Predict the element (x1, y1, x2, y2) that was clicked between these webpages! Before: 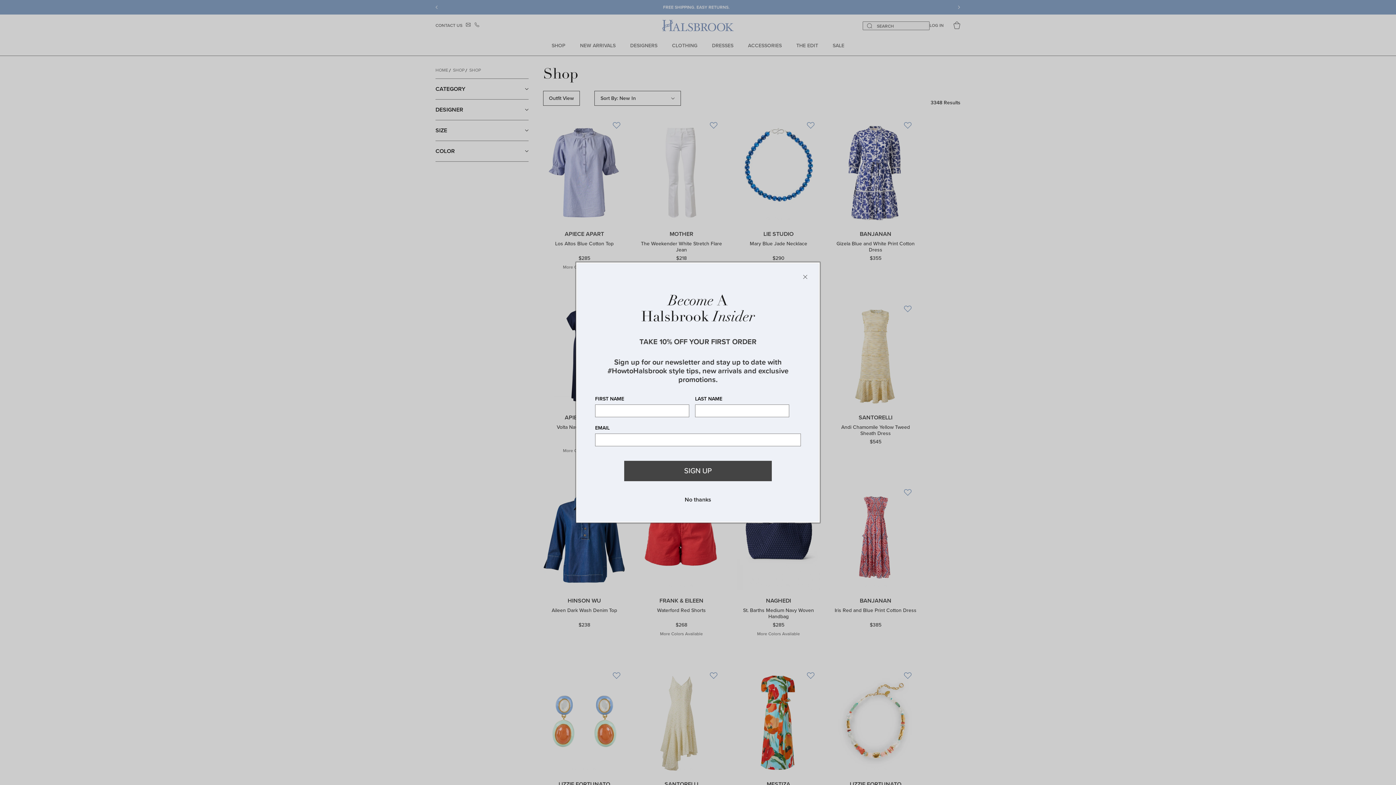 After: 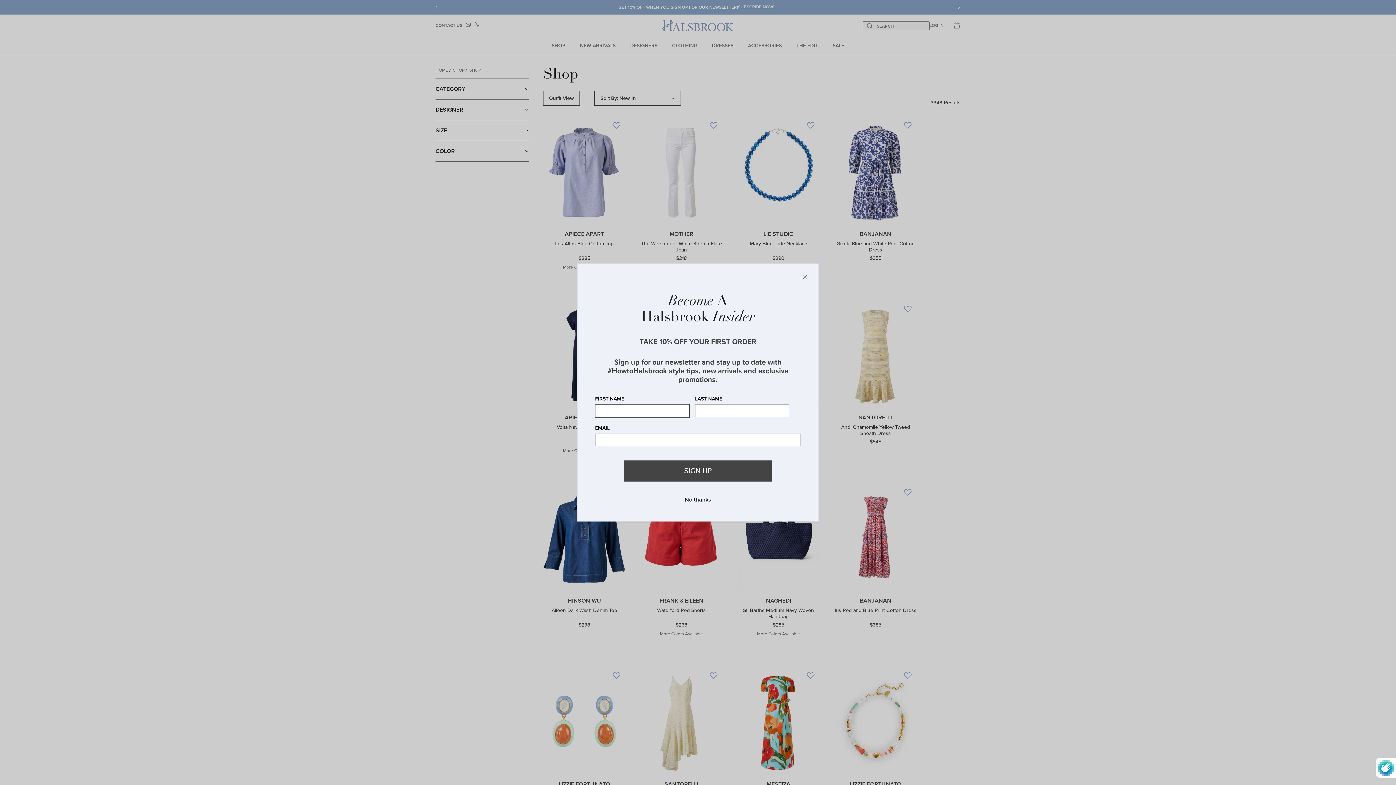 Action: bbox: (624, 460, 772, 481) label: Subscribe